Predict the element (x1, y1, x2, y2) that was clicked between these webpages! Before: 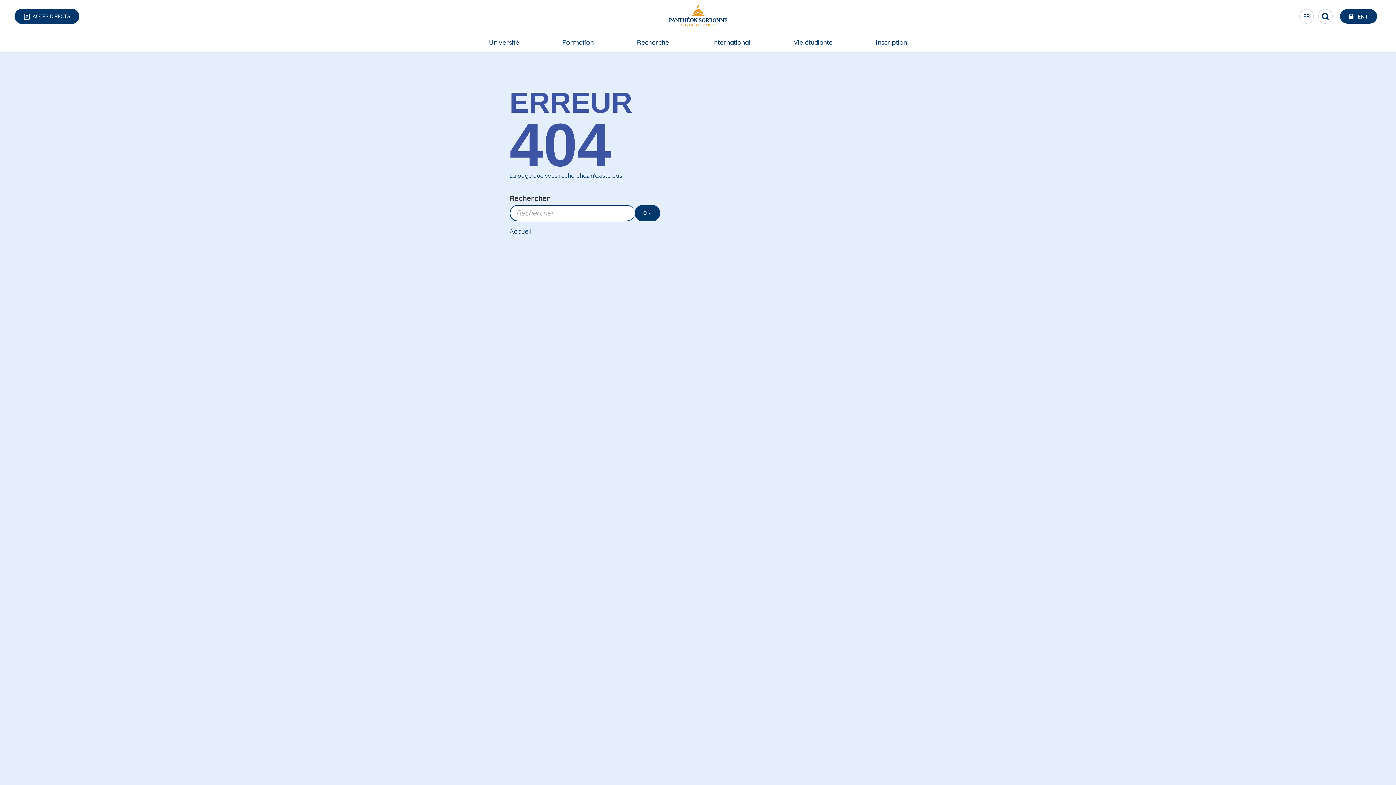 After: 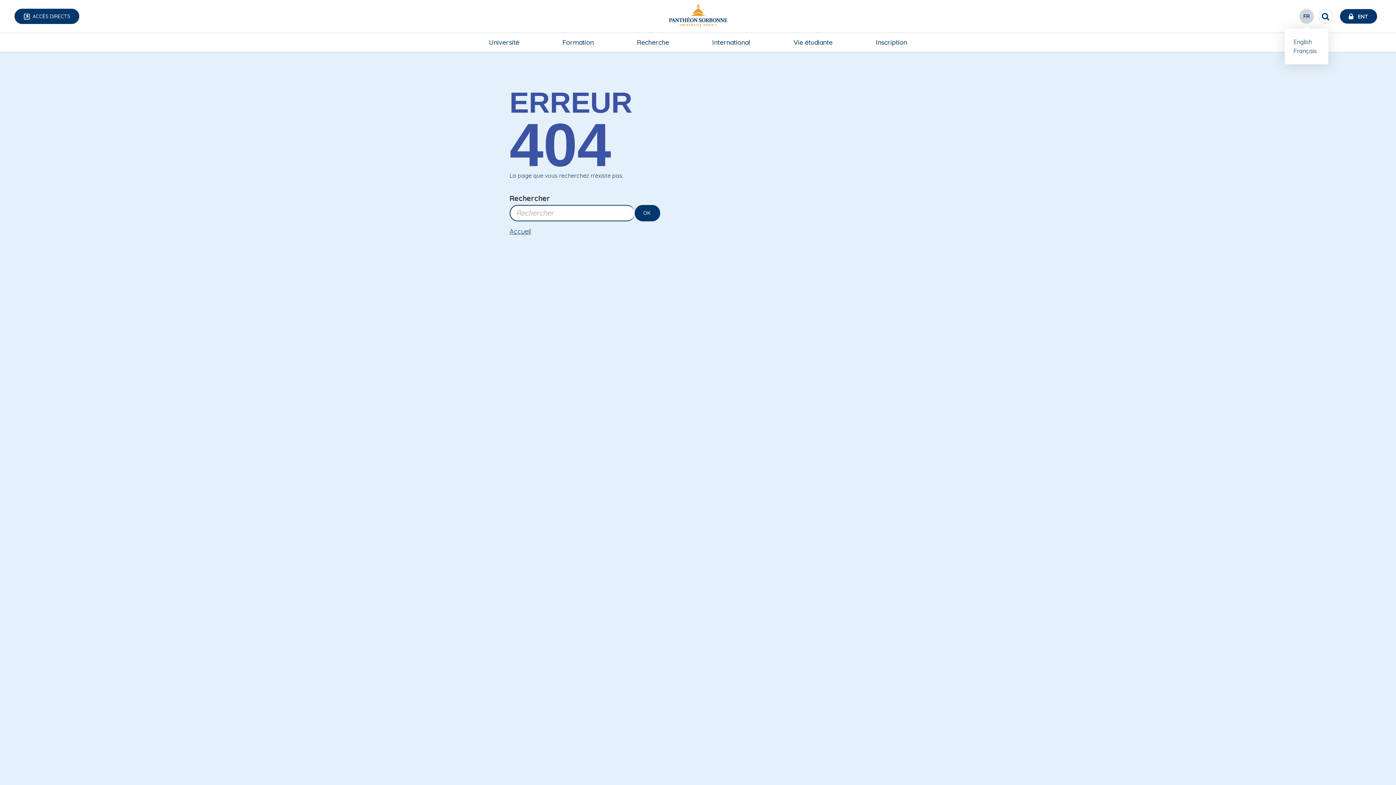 Action: label: SÉLECTEUR DE LANGUE
FR
FR bbox: (1299, 8, 1314, 23)